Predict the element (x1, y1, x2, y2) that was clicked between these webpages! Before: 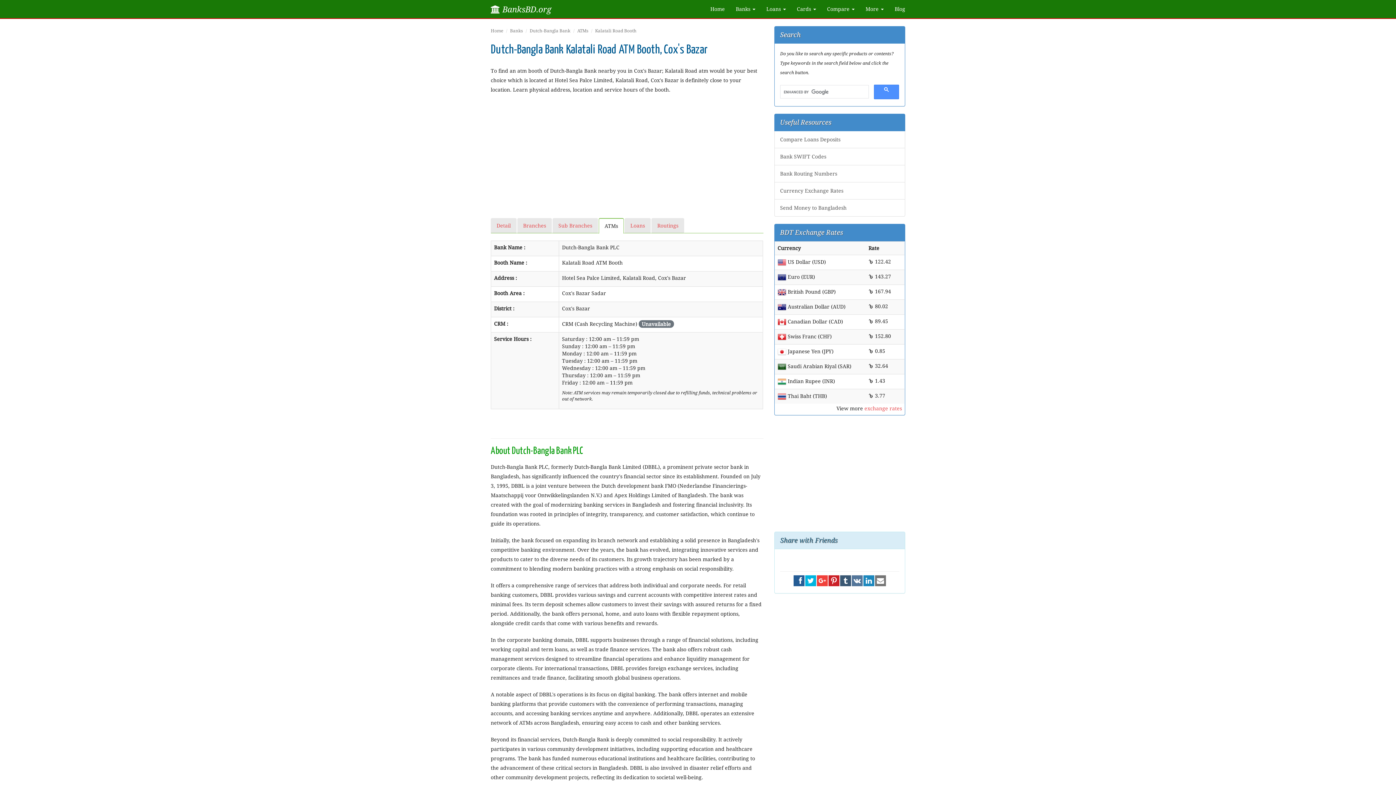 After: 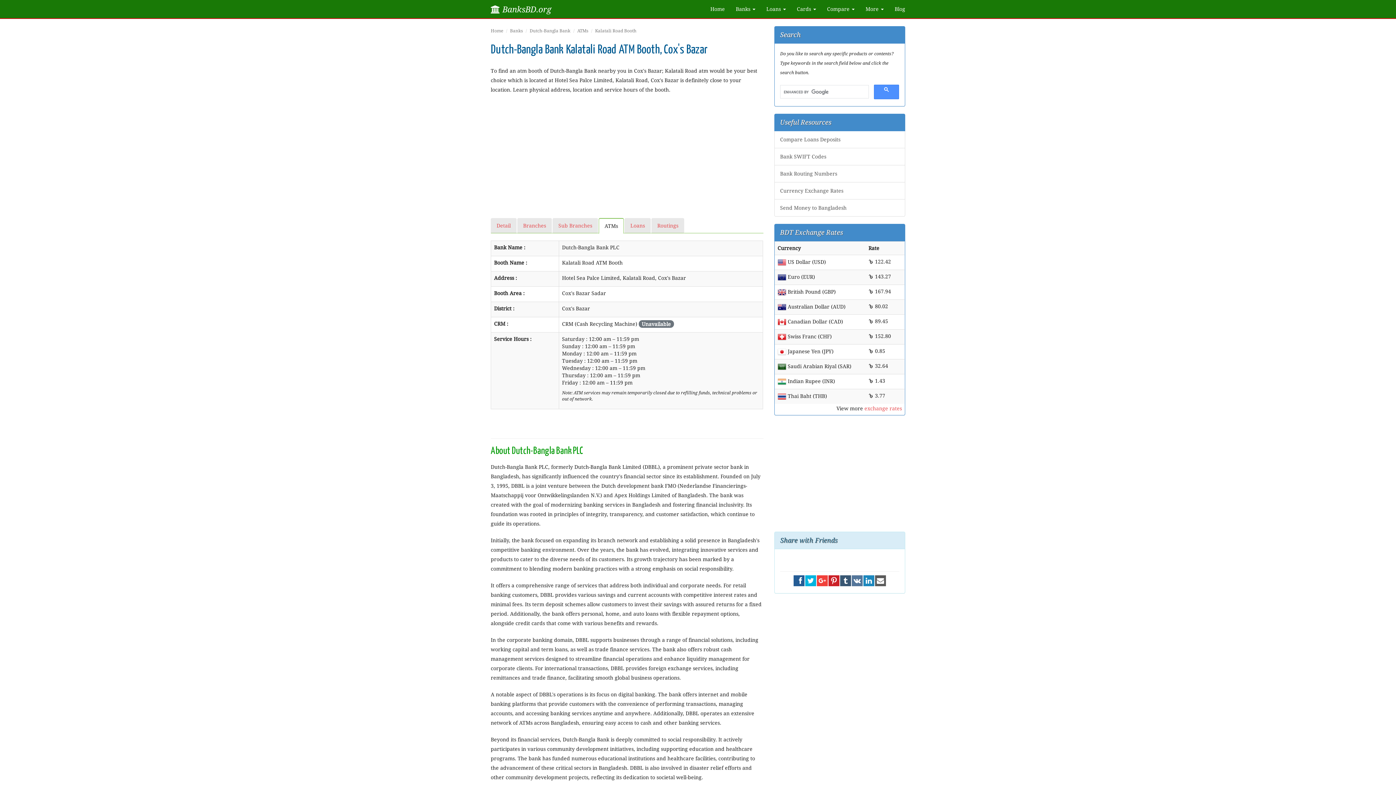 Action: bbox: (875, 575, 886, 586)